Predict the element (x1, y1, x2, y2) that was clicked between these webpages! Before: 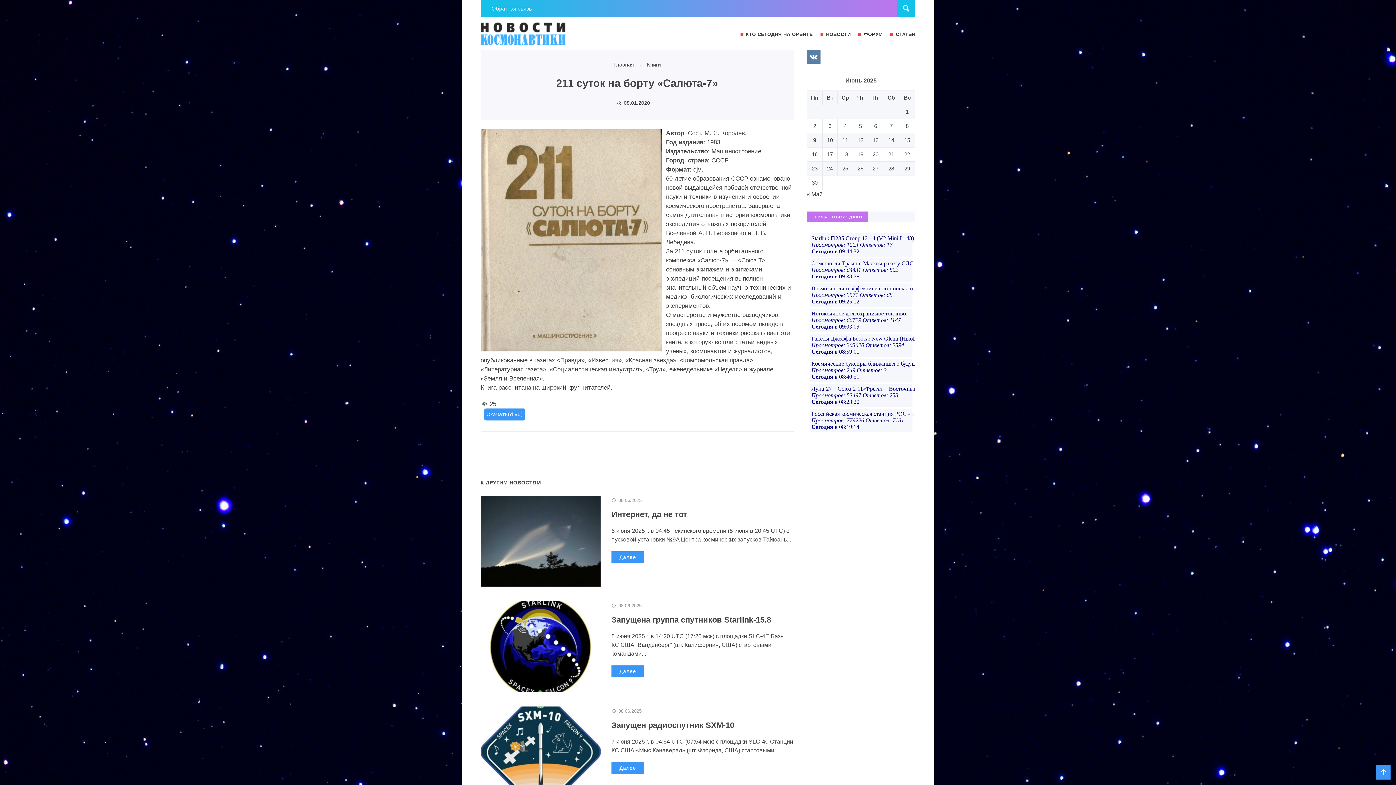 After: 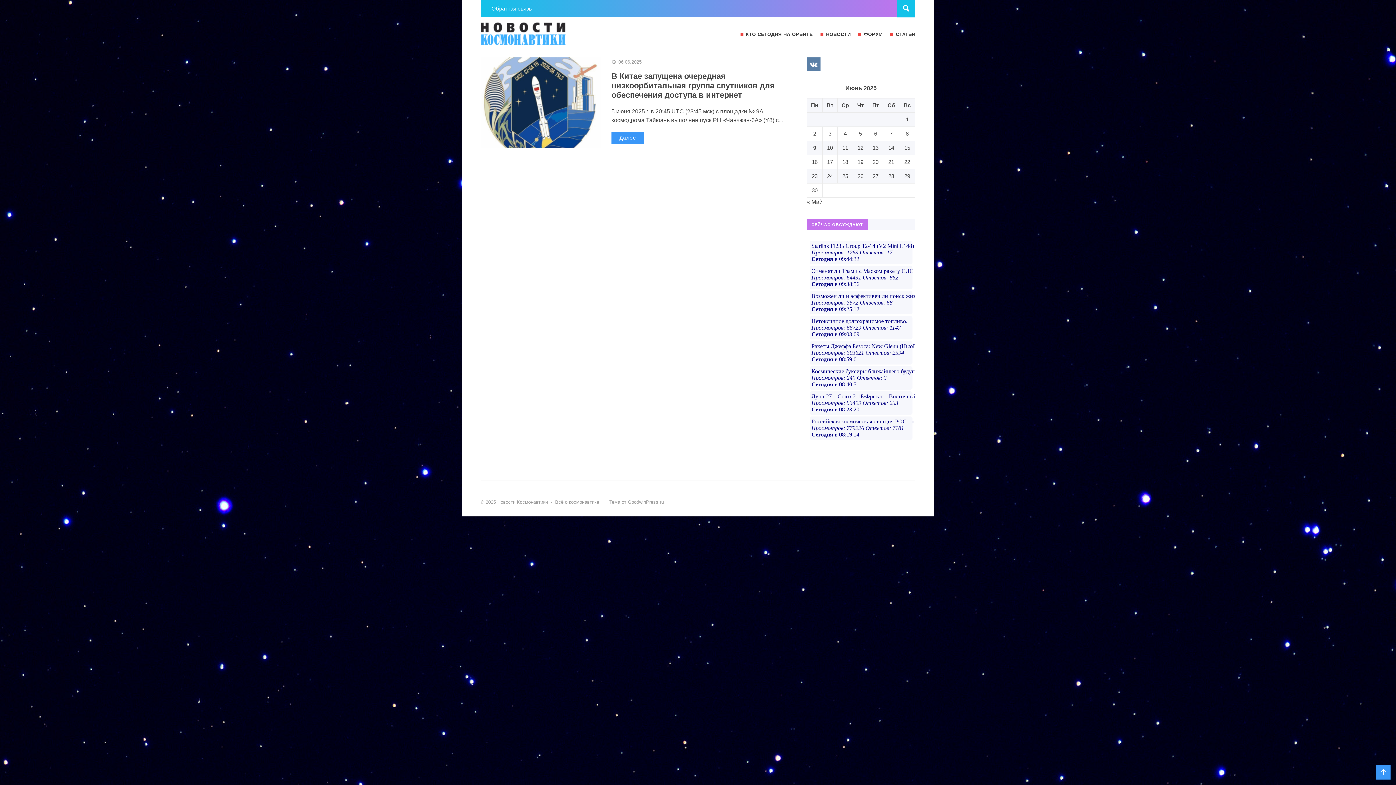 Action: label: Записи, опубликованные 06.06.2025 bbox: (874, 122, 877, 129)